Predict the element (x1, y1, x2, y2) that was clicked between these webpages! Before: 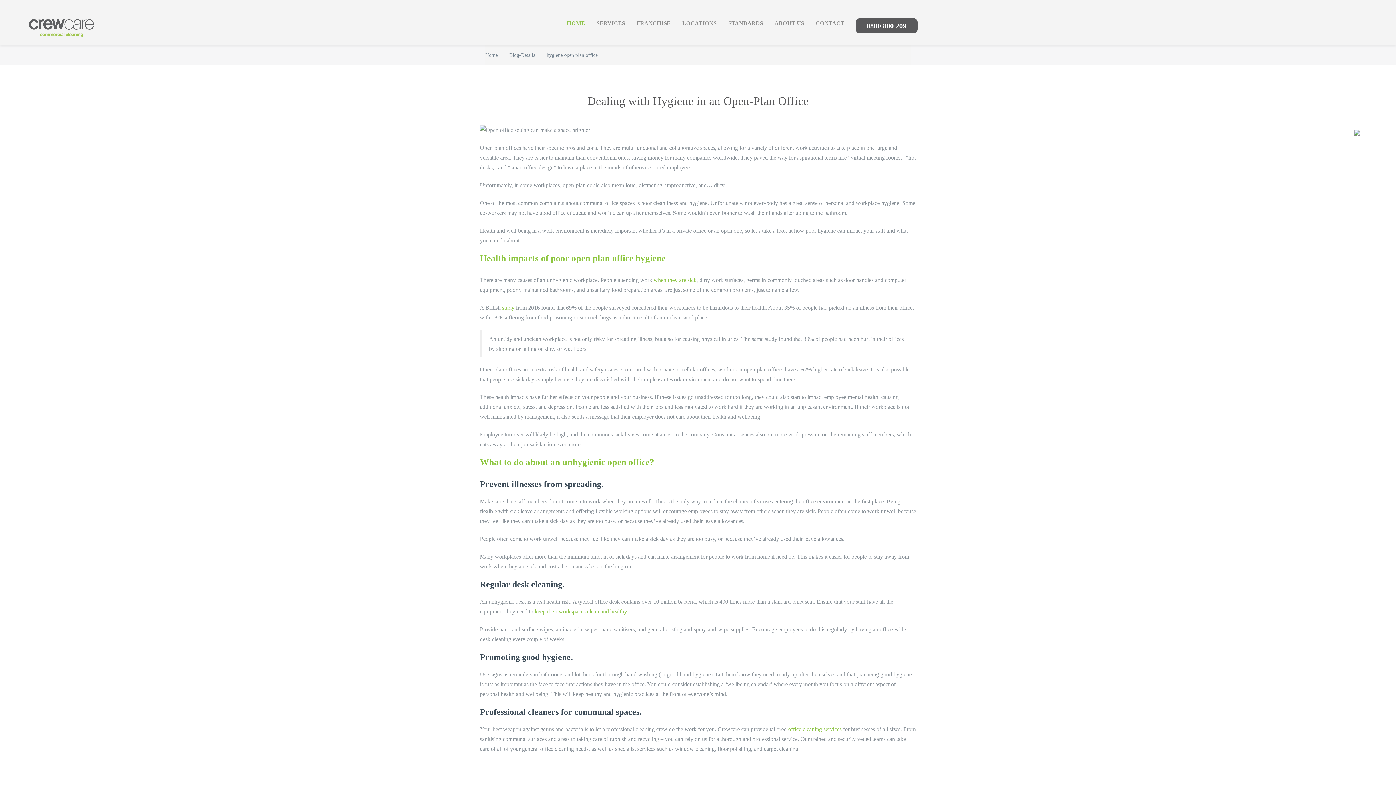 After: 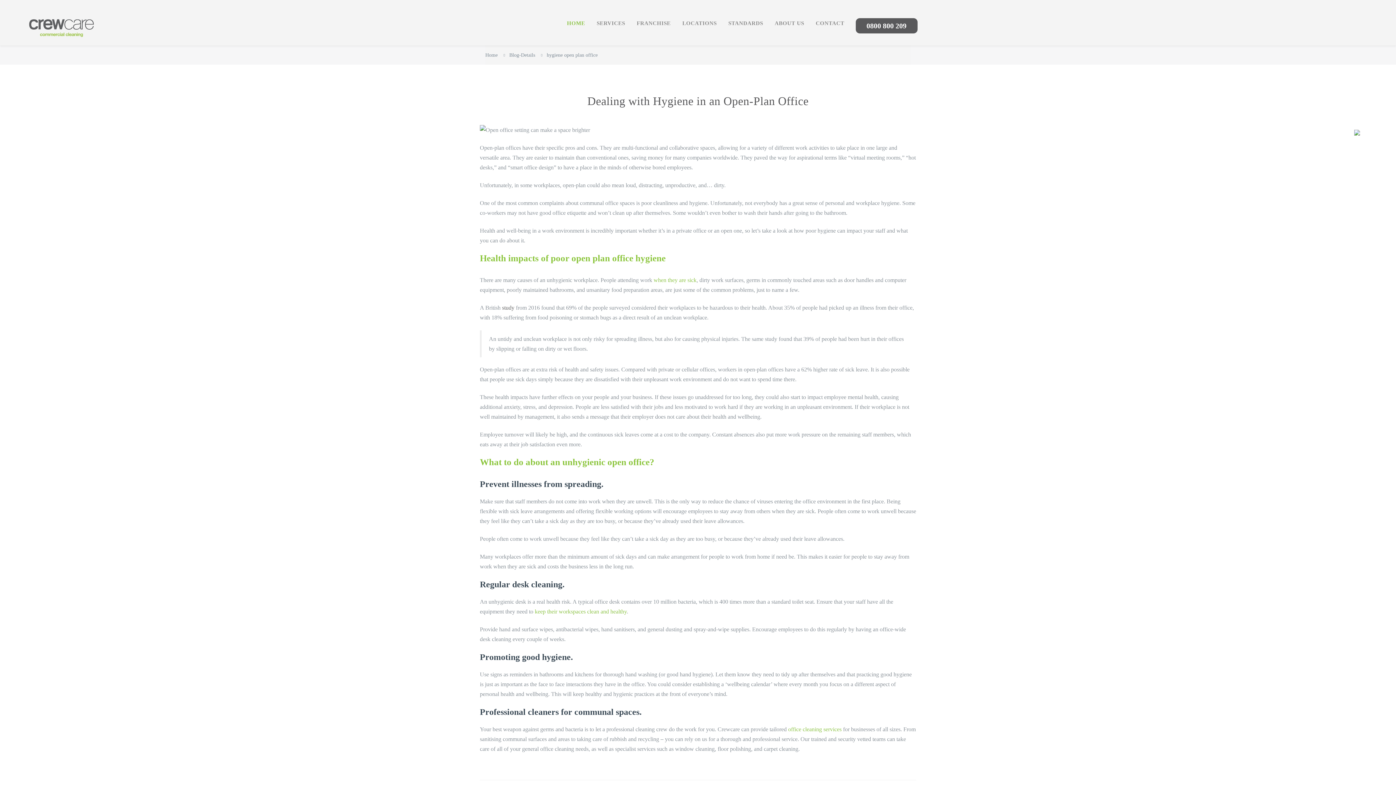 Action: label: study bbox: (502, 304, 514, 310)